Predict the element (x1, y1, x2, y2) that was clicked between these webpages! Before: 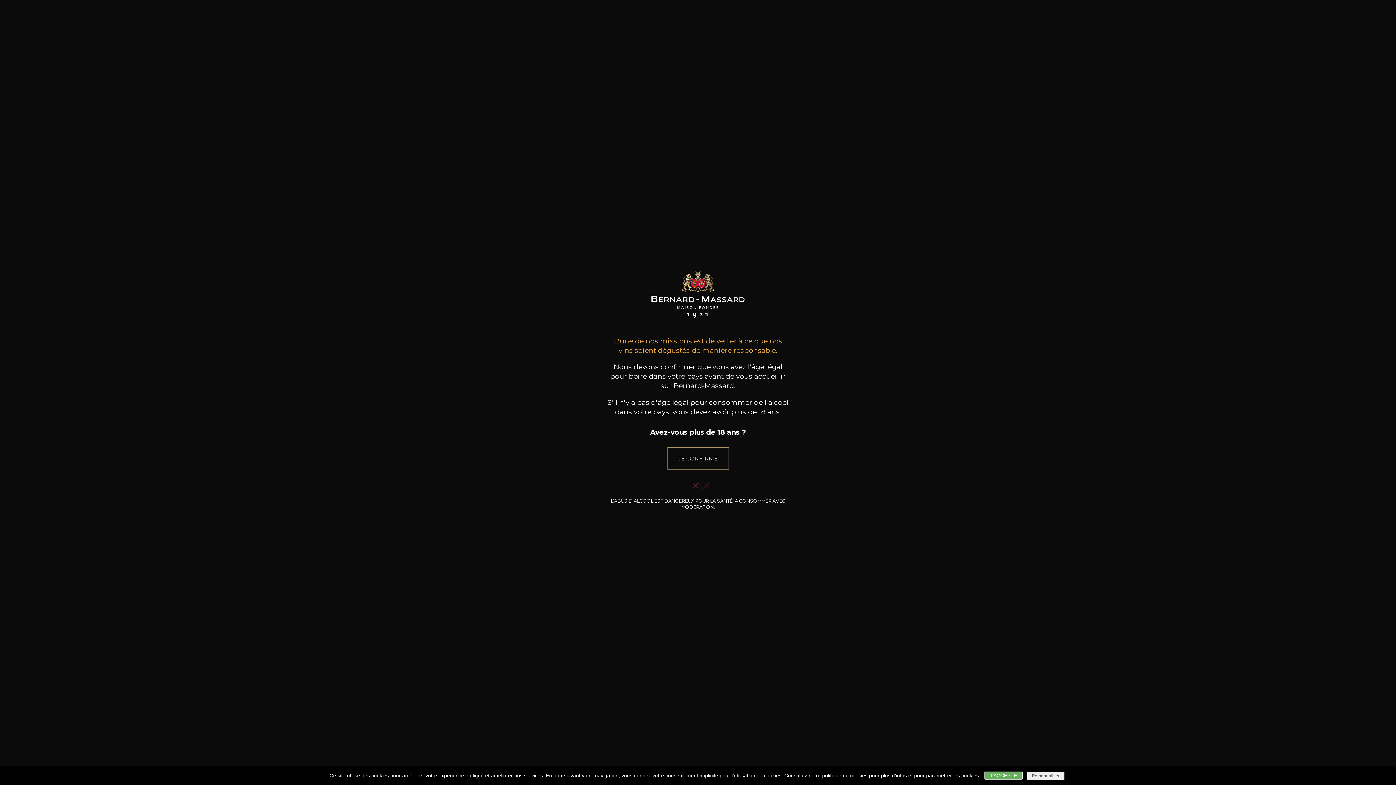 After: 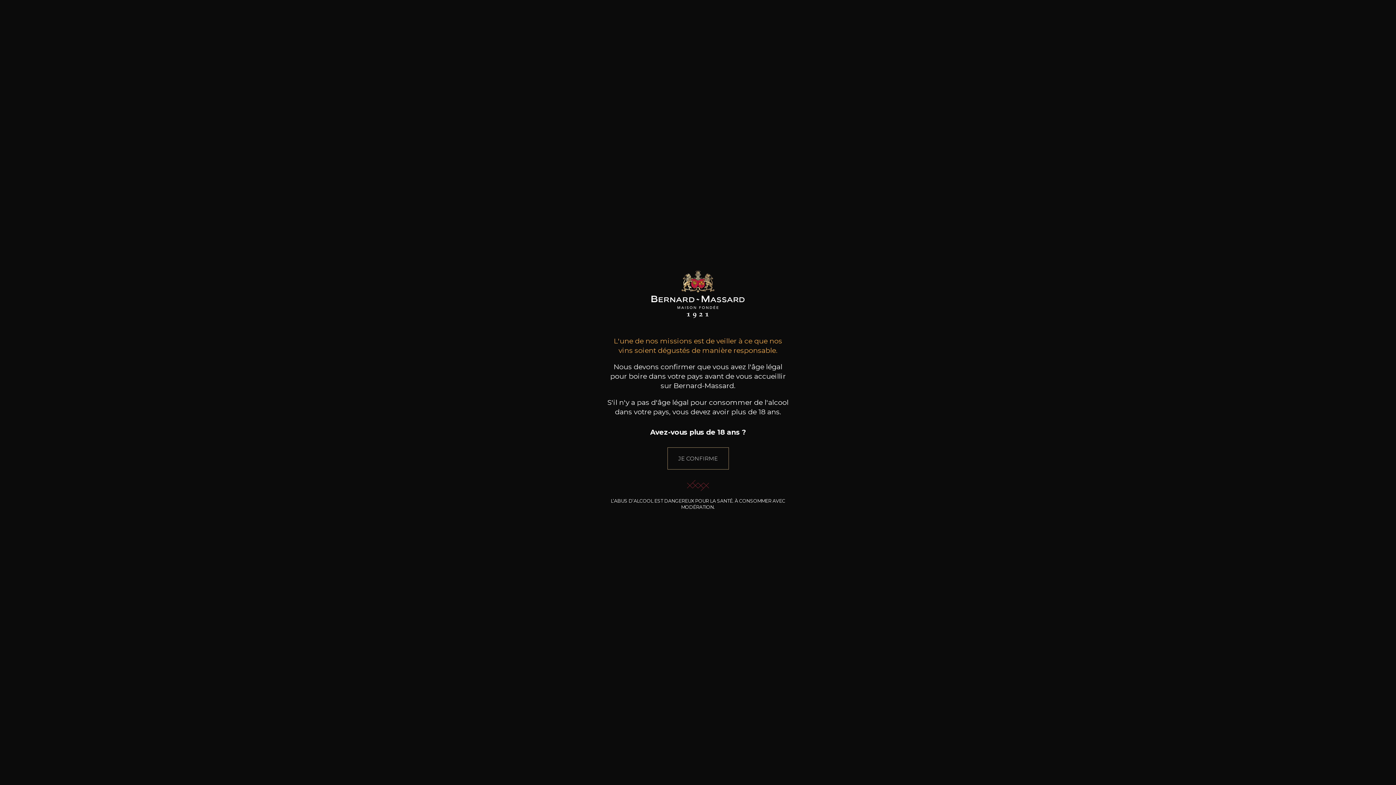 Action: label: politique de cookies bbox: (822, 773, 867, 778)